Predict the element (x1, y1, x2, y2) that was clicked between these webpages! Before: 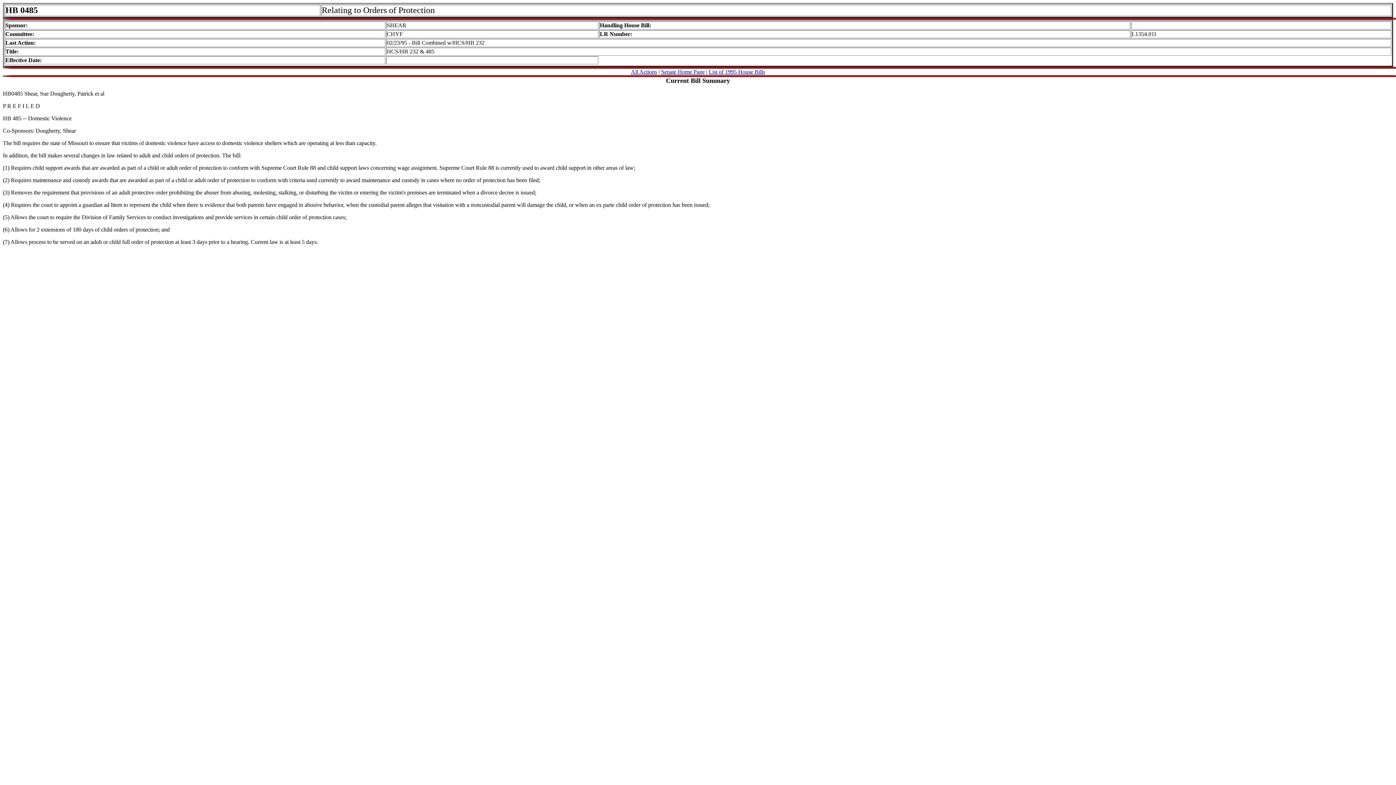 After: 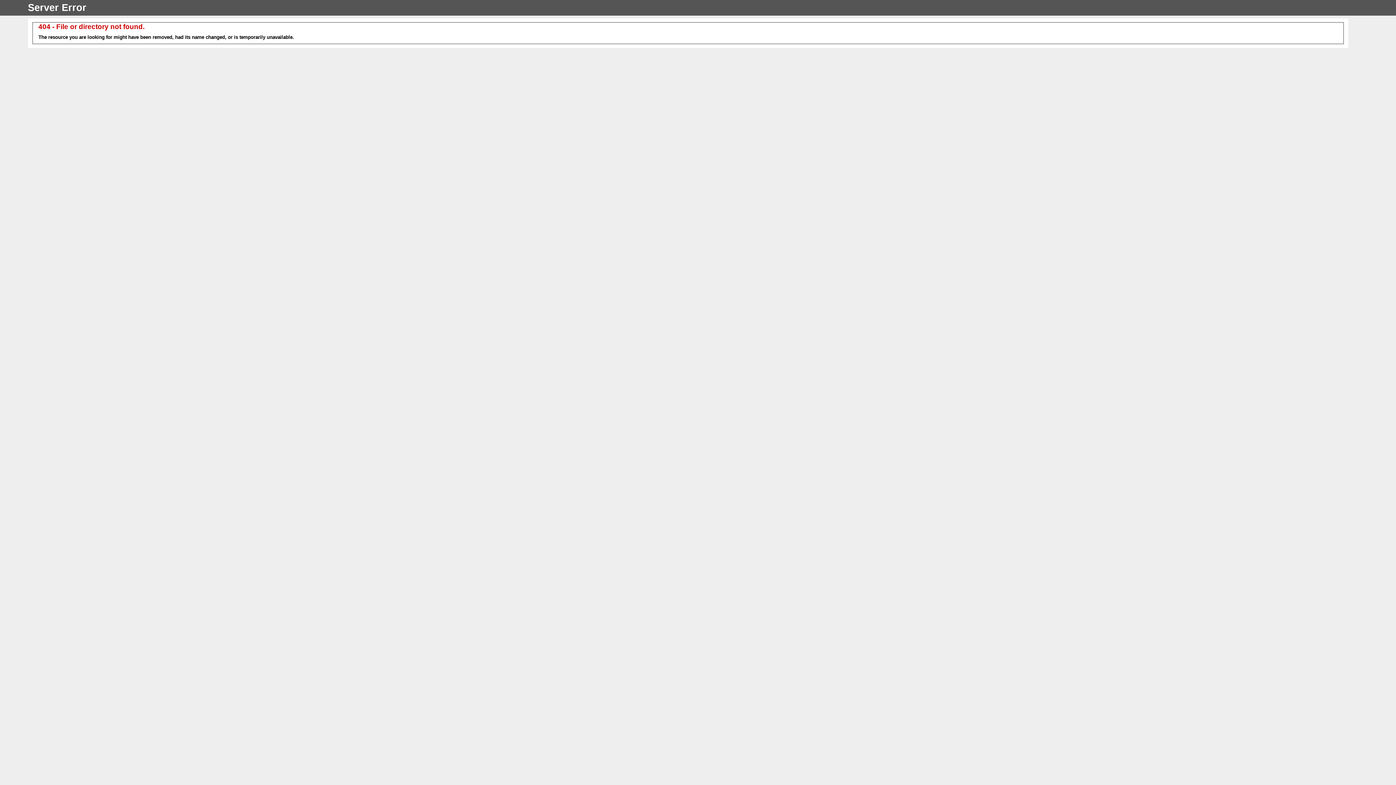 Action: label: Senate Home Page bbox: (661, 68, 704, 74)